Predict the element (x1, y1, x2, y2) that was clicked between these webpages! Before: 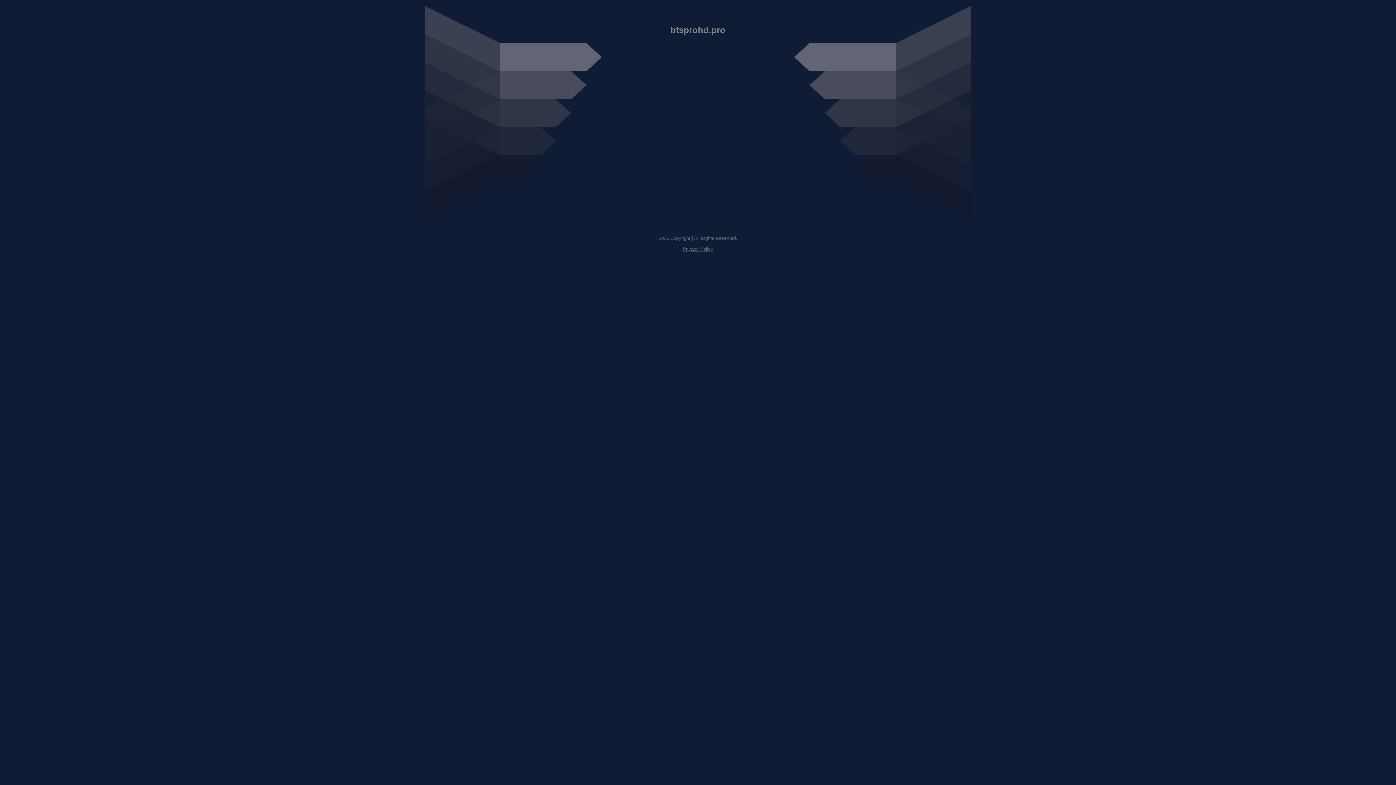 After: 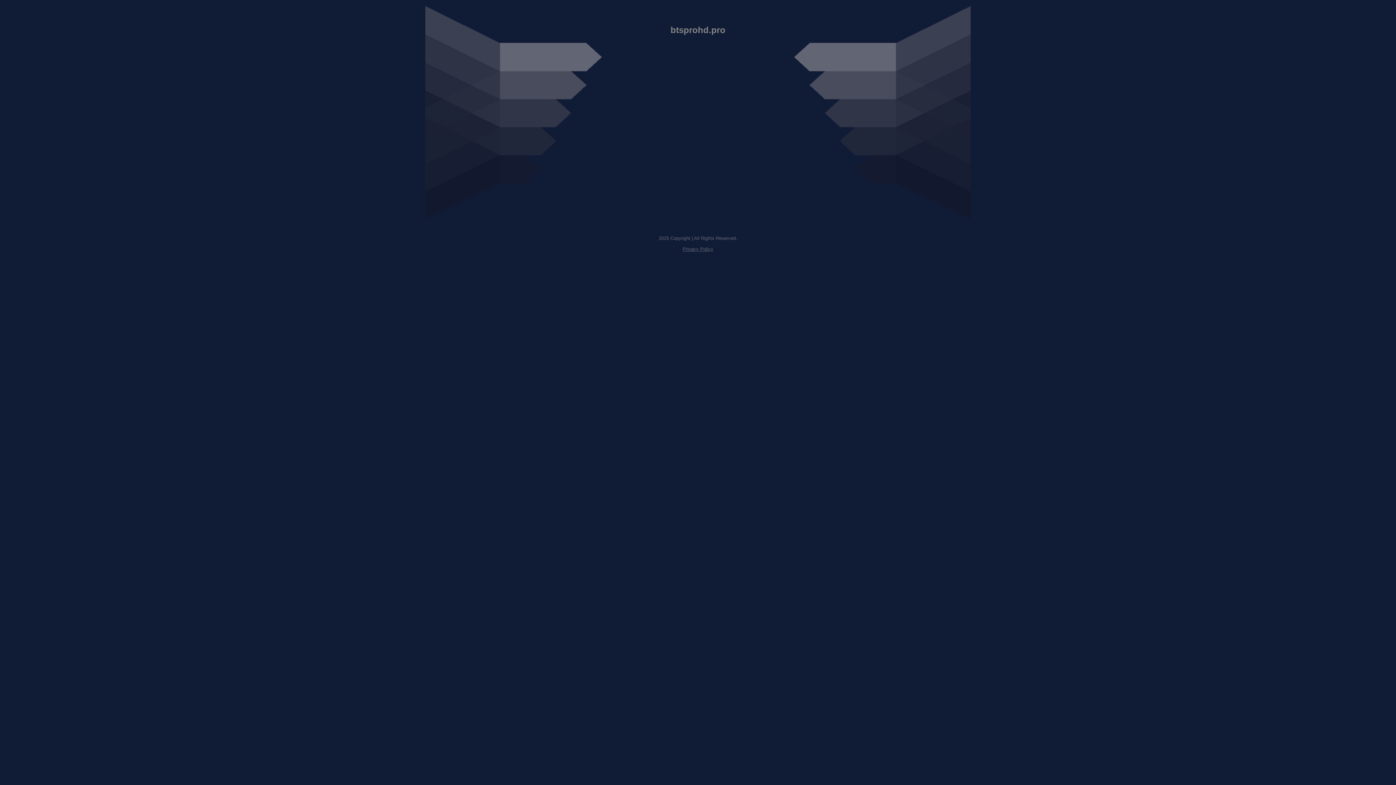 Action: label: Privacy Policy bbox: (682, 246, 713, 252)